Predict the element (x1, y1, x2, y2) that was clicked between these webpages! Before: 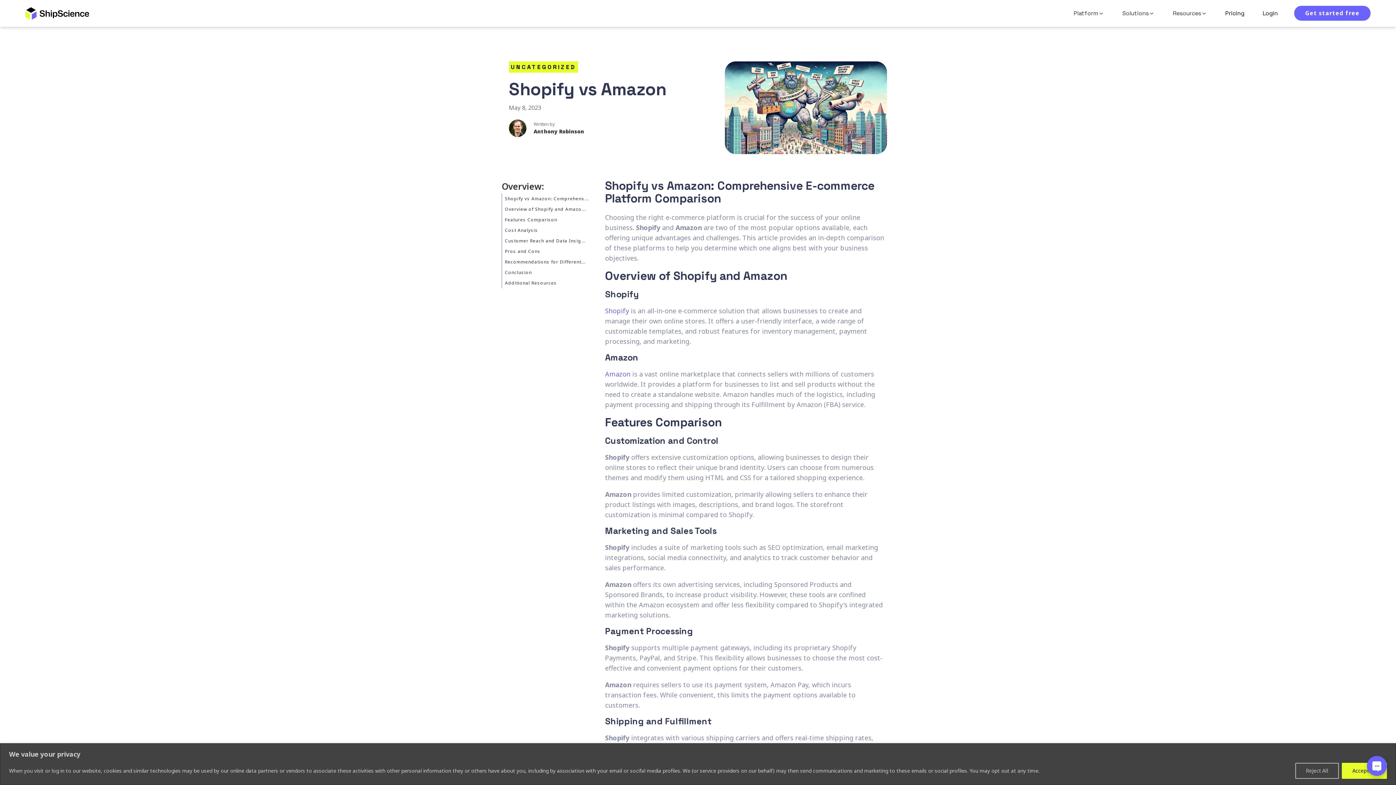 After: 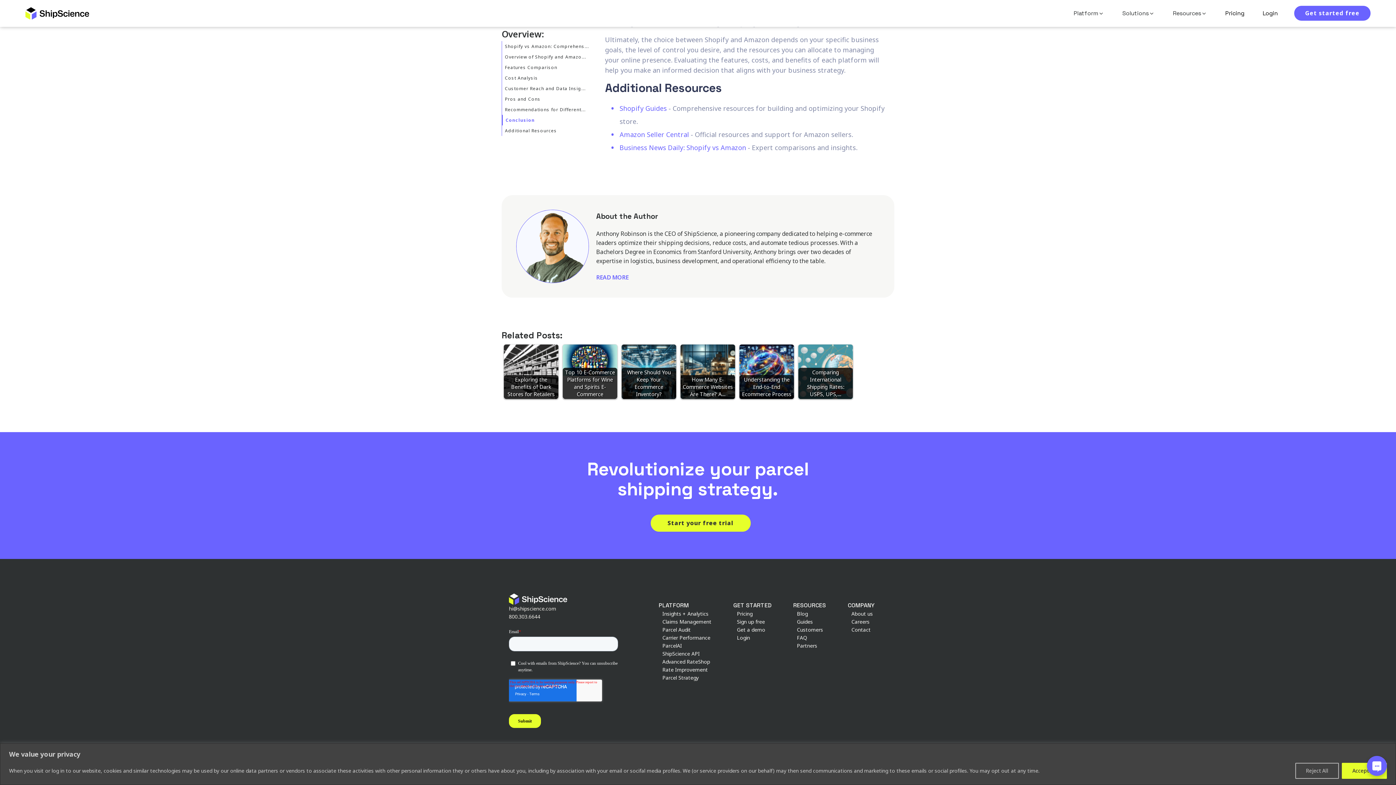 Action: bbox: (501, 277, 590, 288) label: Additional Resources